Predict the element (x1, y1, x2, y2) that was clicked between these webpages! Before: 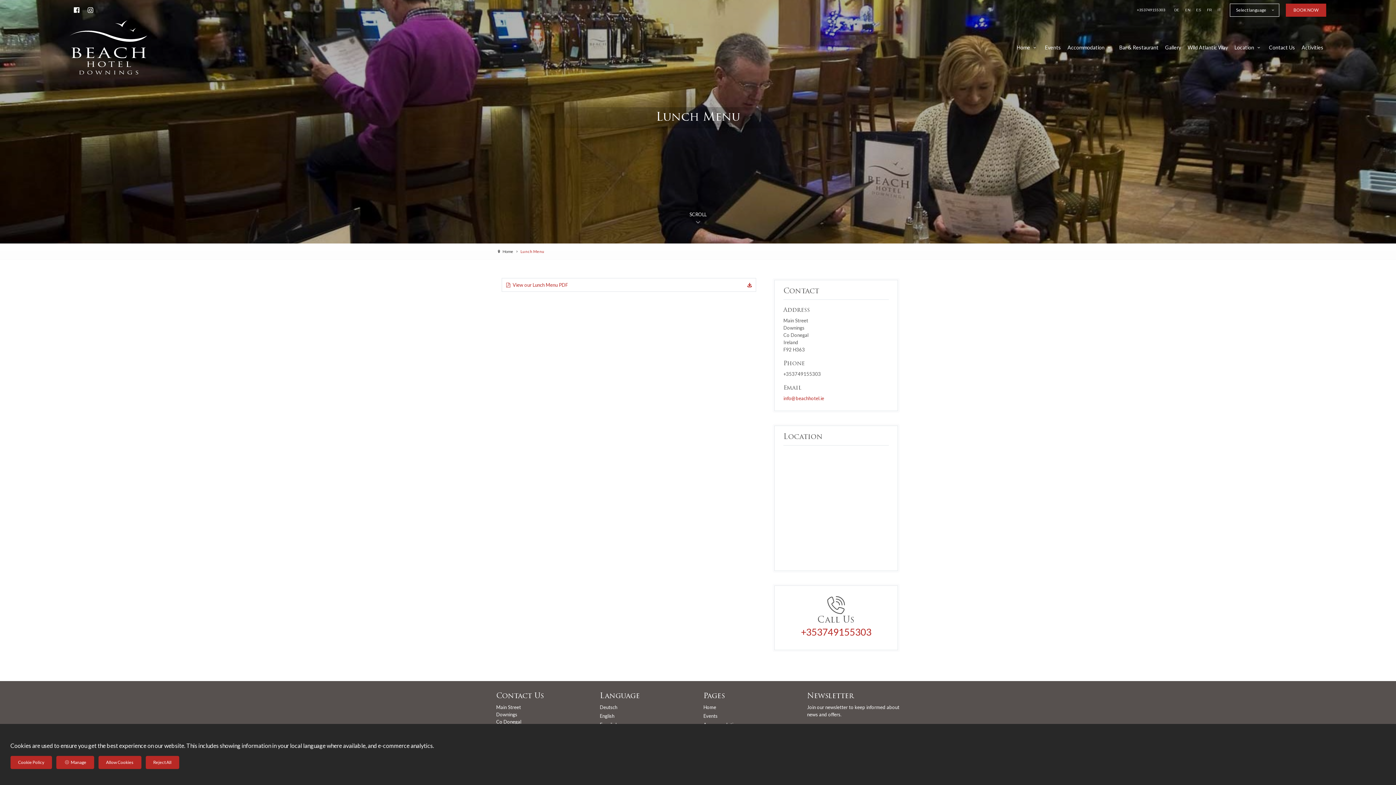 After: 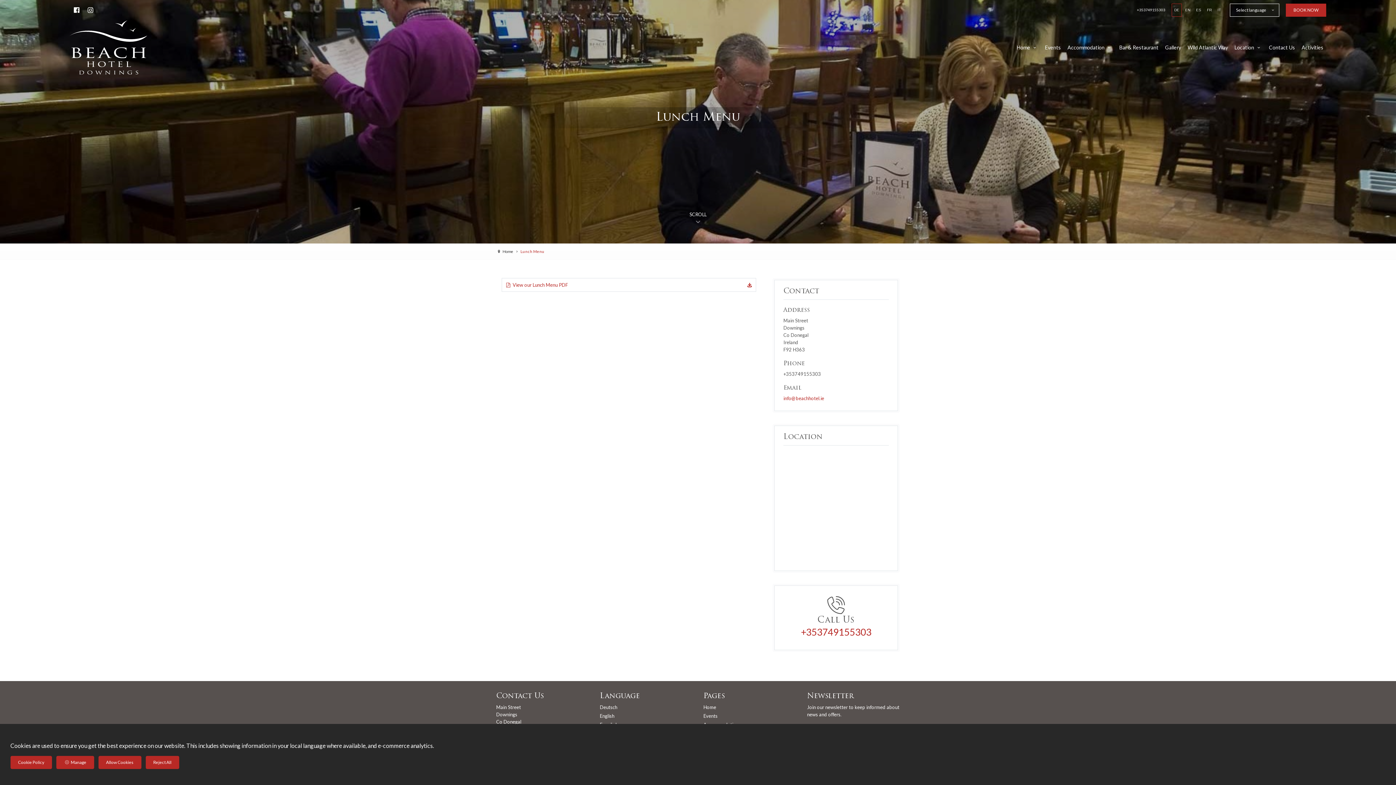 Action: label: DE bbox: (1172, 4, 1181, 16)